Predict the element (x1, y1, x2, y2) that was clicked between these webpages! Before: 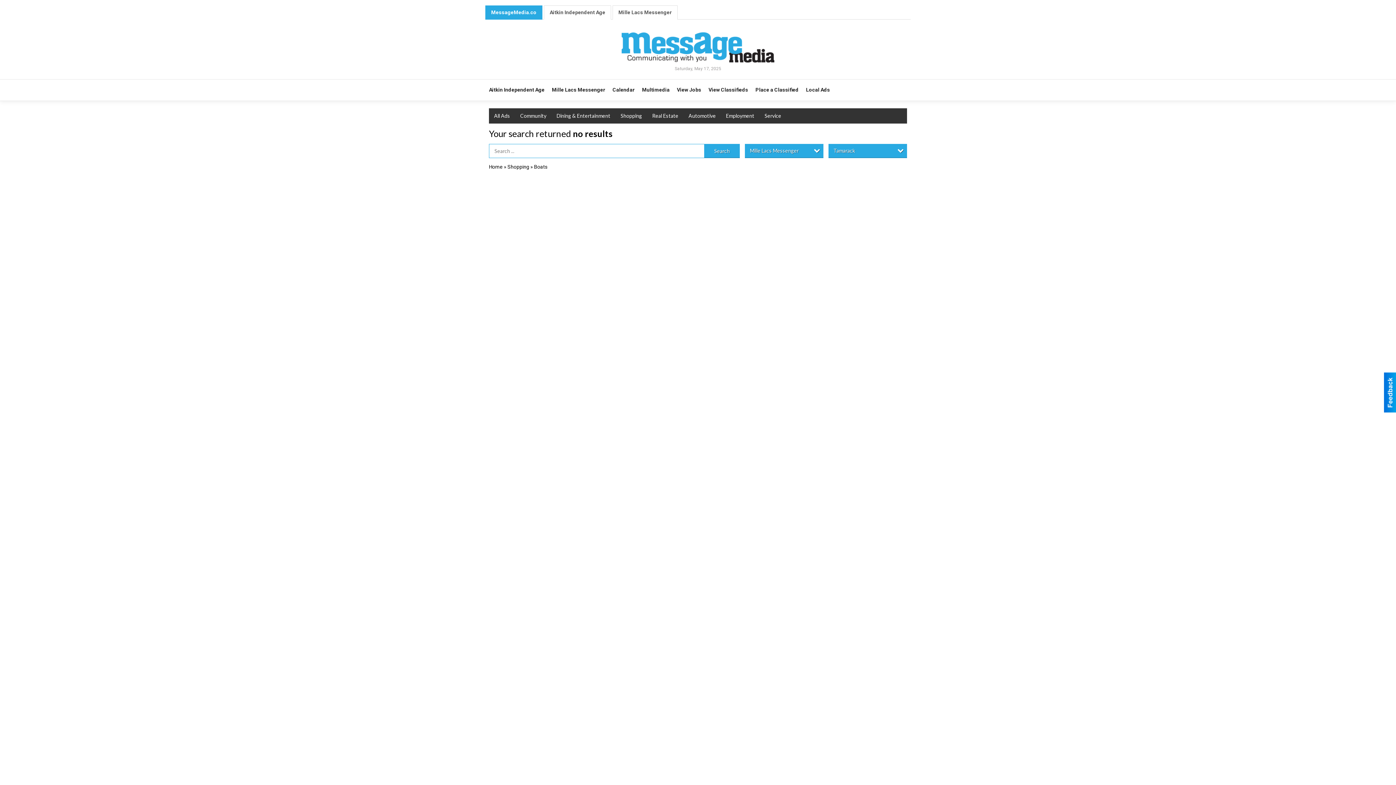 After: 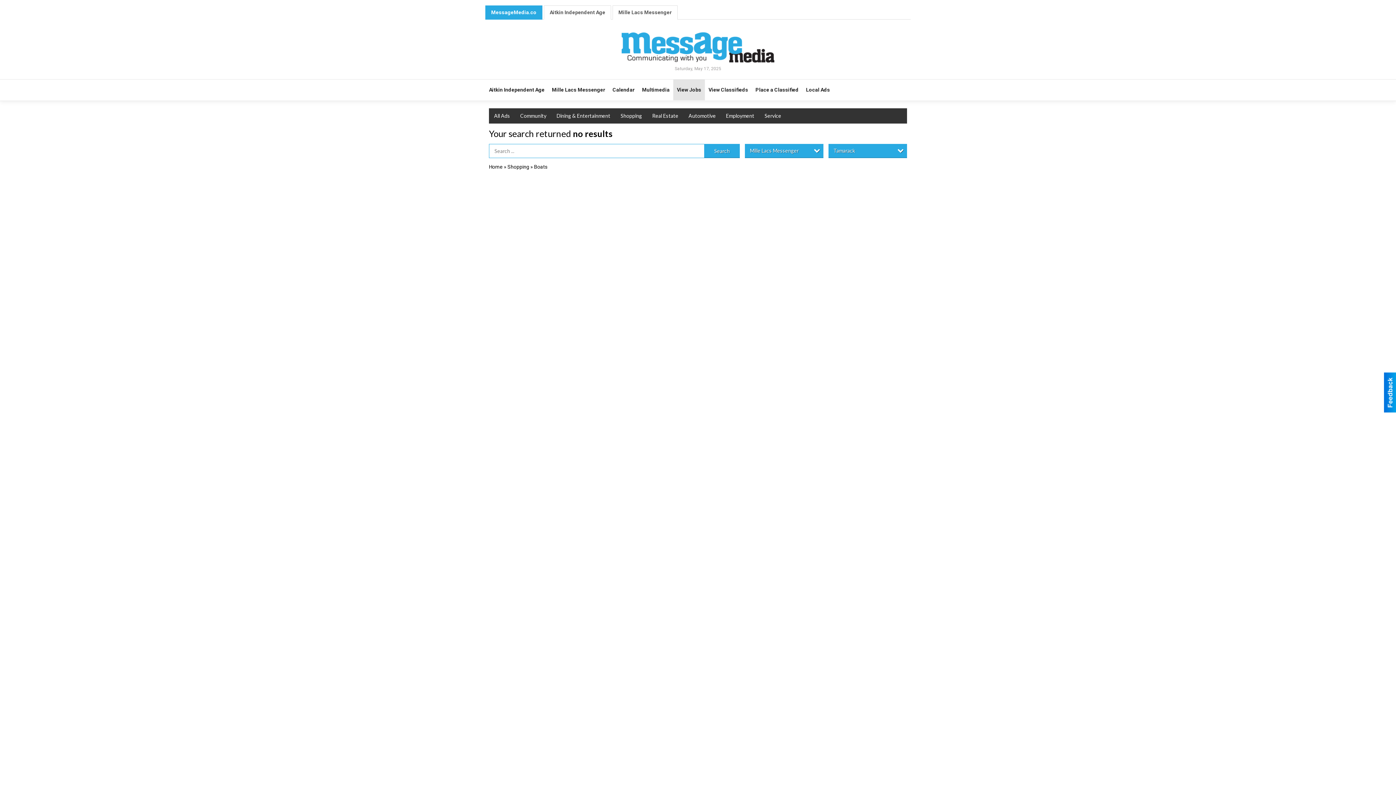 Action: label: View Jobs bbox: (673, 79, 705, 100)